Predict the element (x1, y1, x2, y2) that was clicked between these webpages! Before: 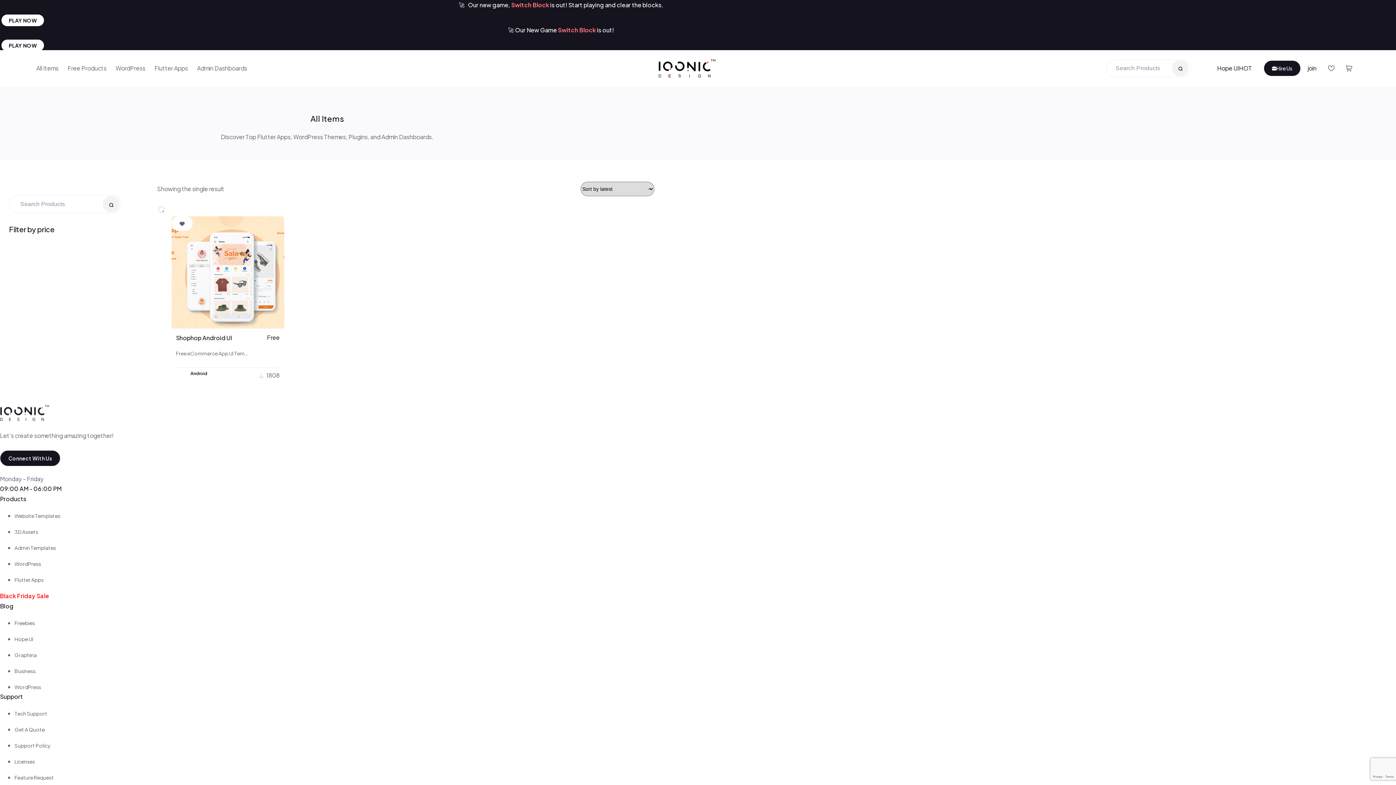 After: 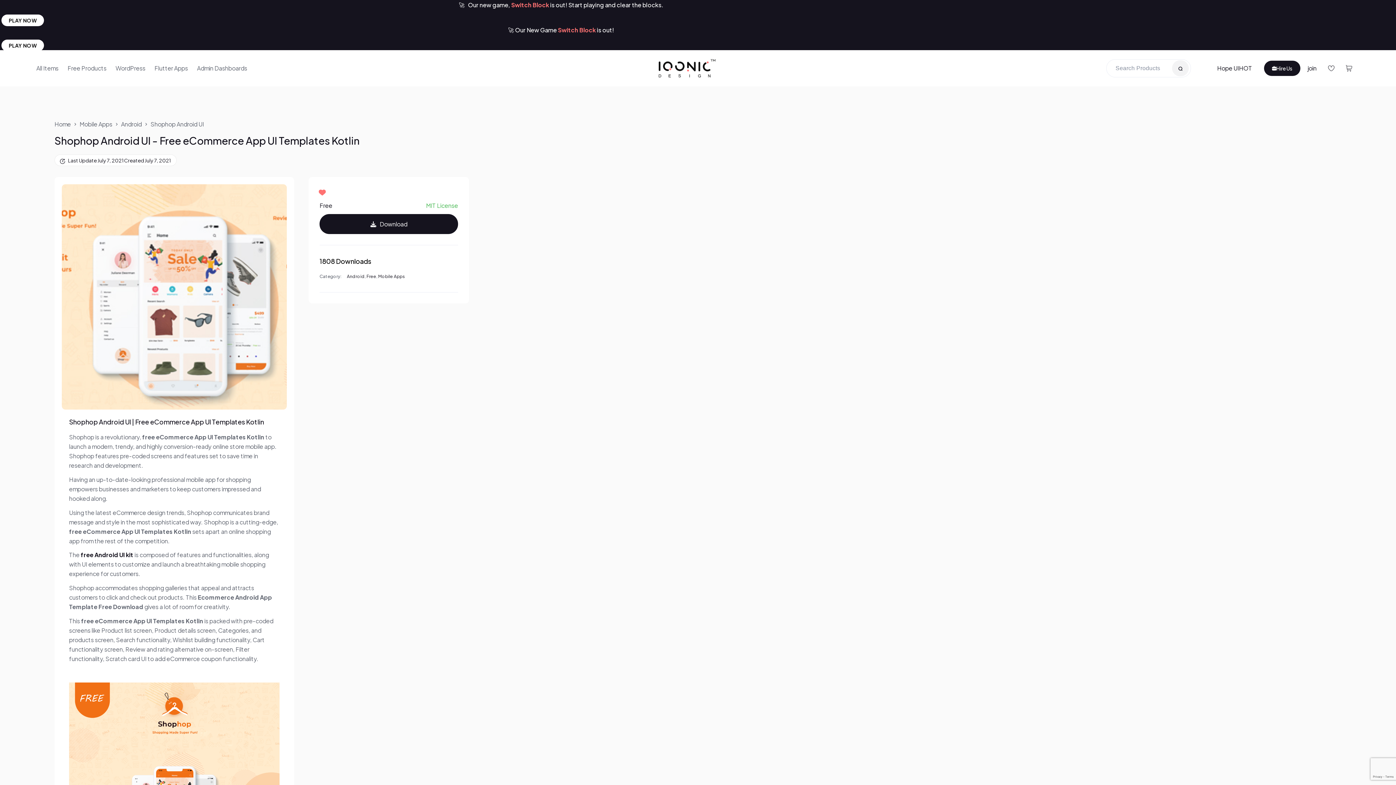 Action: bbox: (176, 333, 248, 343) label: Shophop Android UI